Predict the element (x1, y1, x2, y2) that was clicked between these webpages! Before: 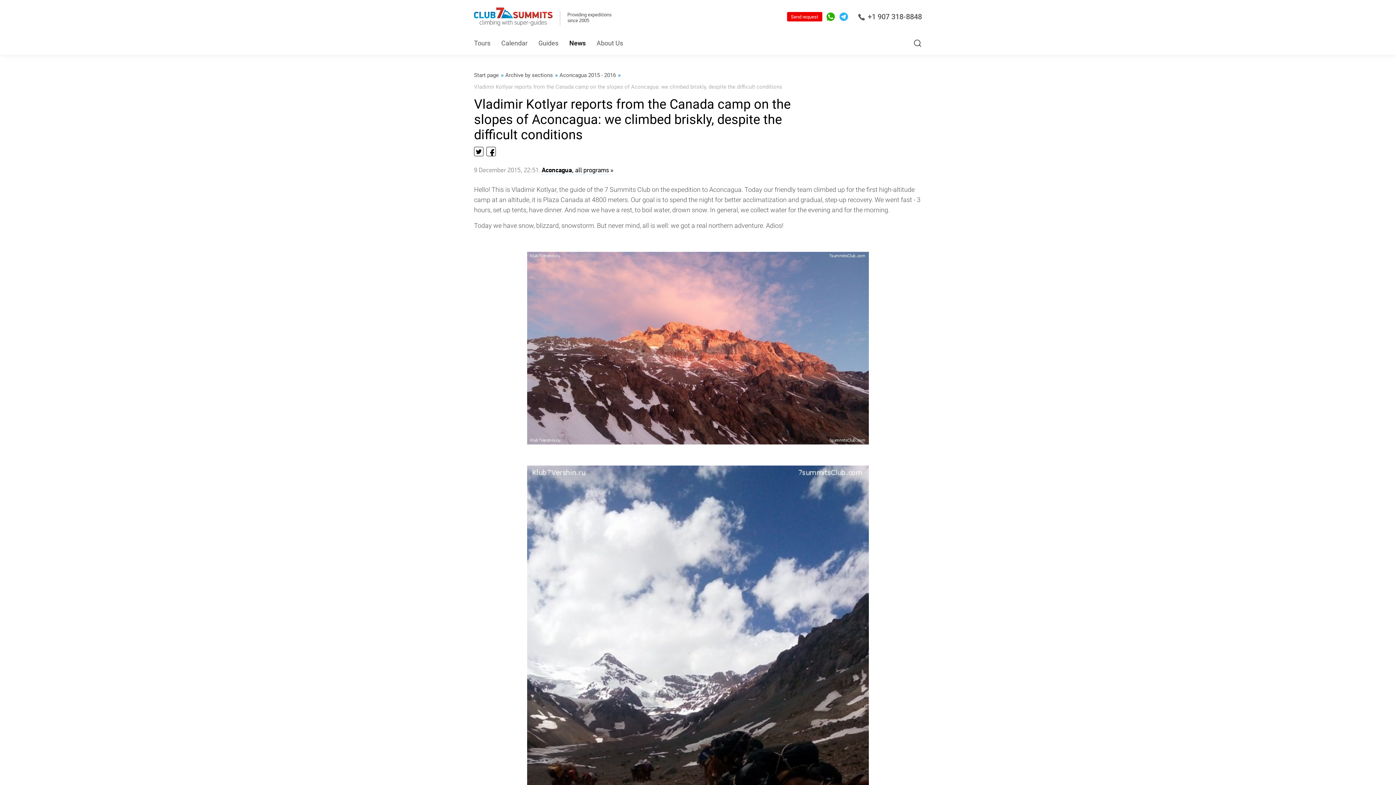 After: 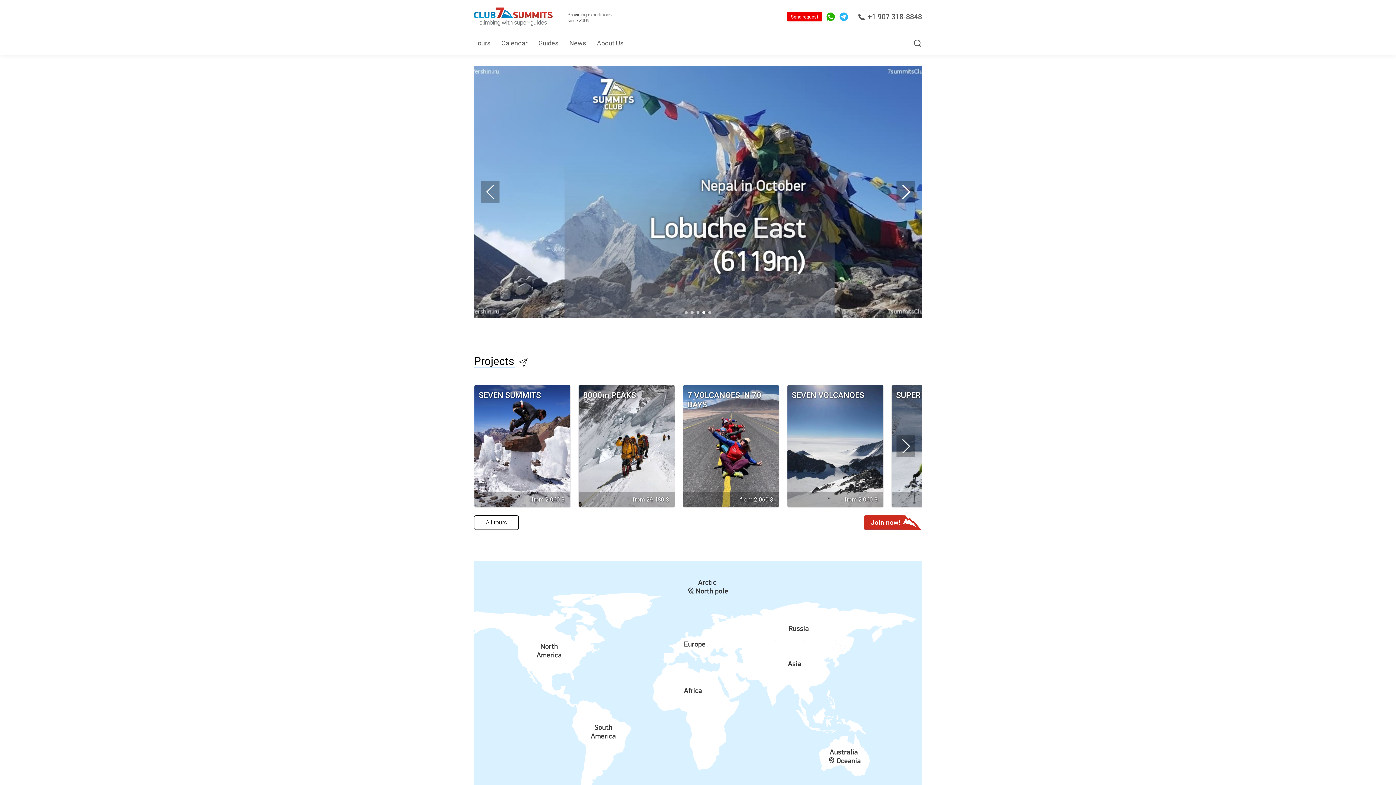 Action: bbox: (474, 5, 552, 27)